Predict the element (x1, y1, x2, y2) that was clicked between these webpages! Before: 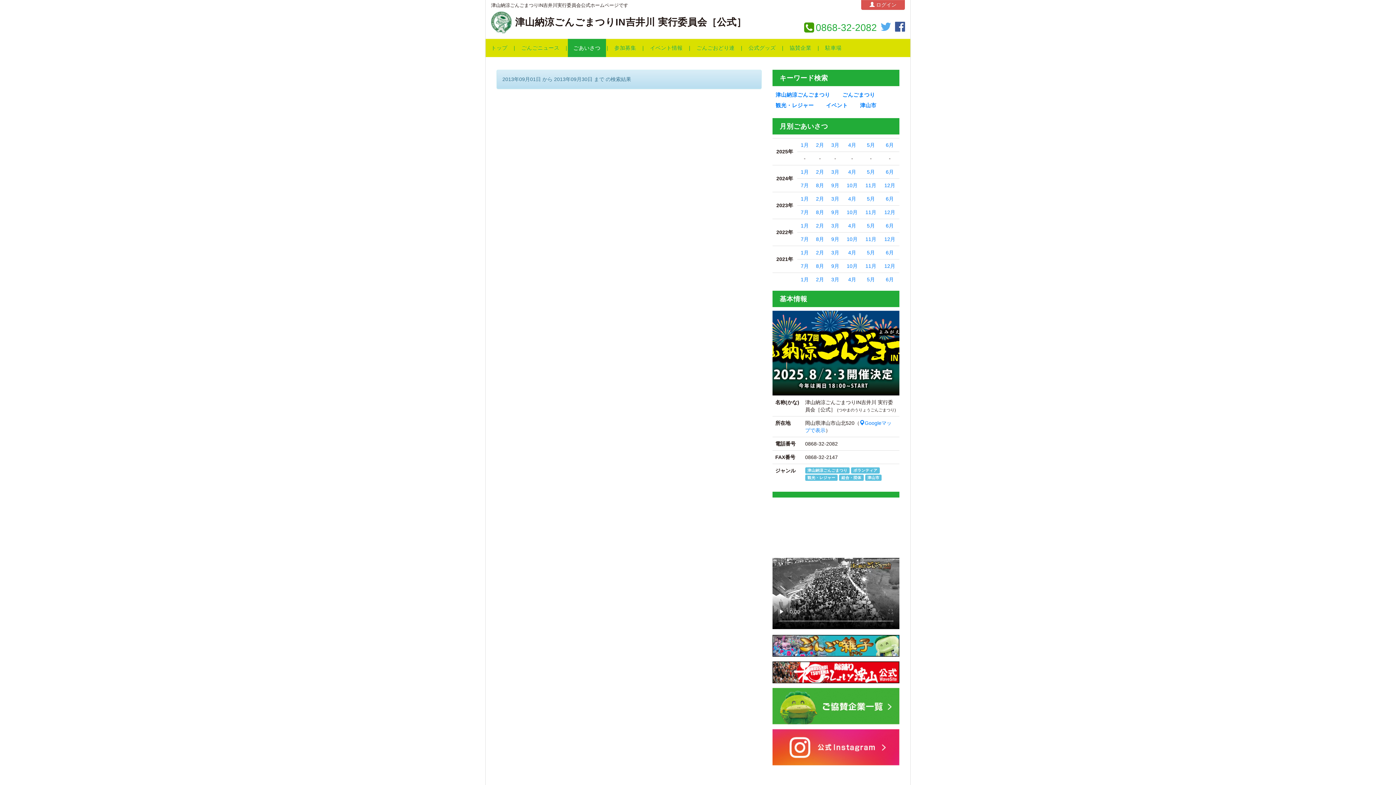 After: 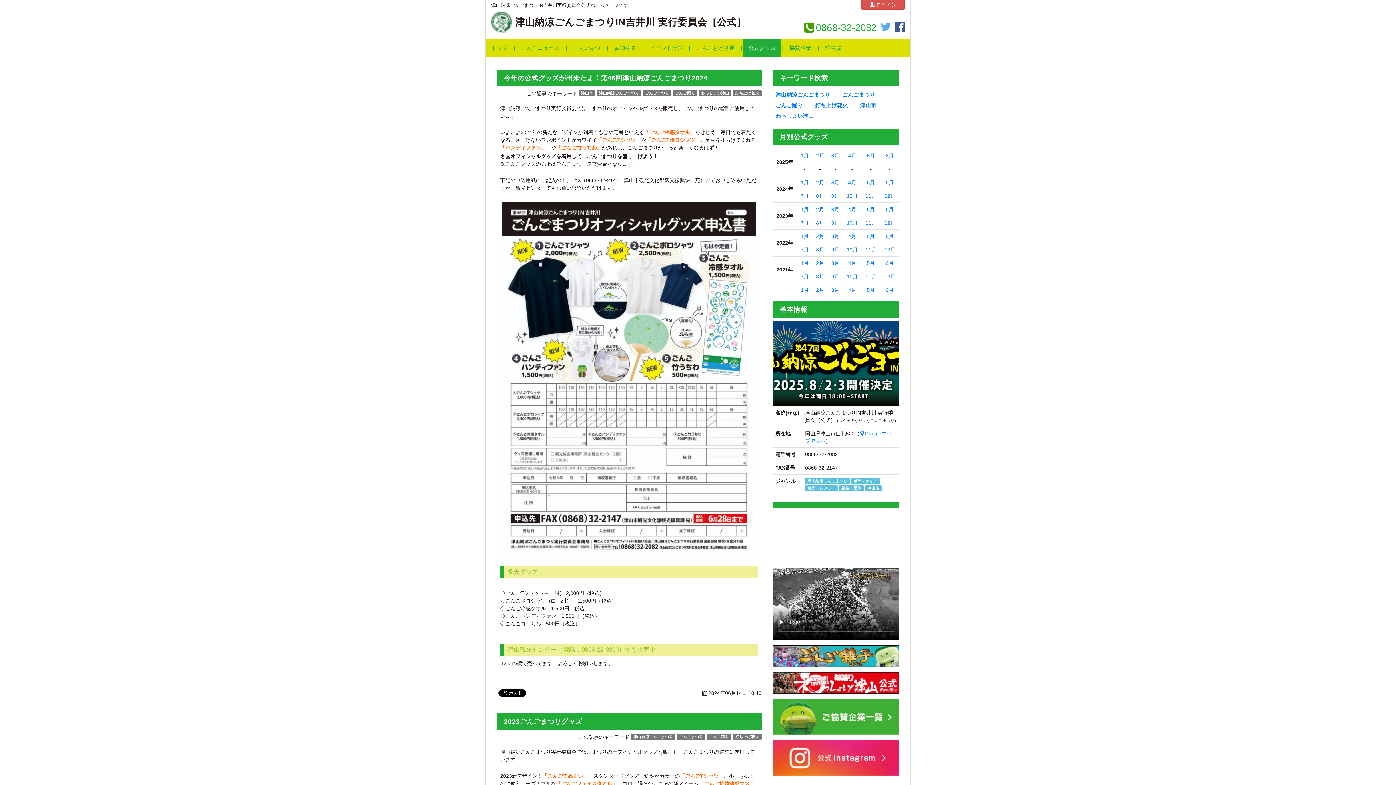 Action: bbox: (743, 38, 781, 57) label: 公式グッズ